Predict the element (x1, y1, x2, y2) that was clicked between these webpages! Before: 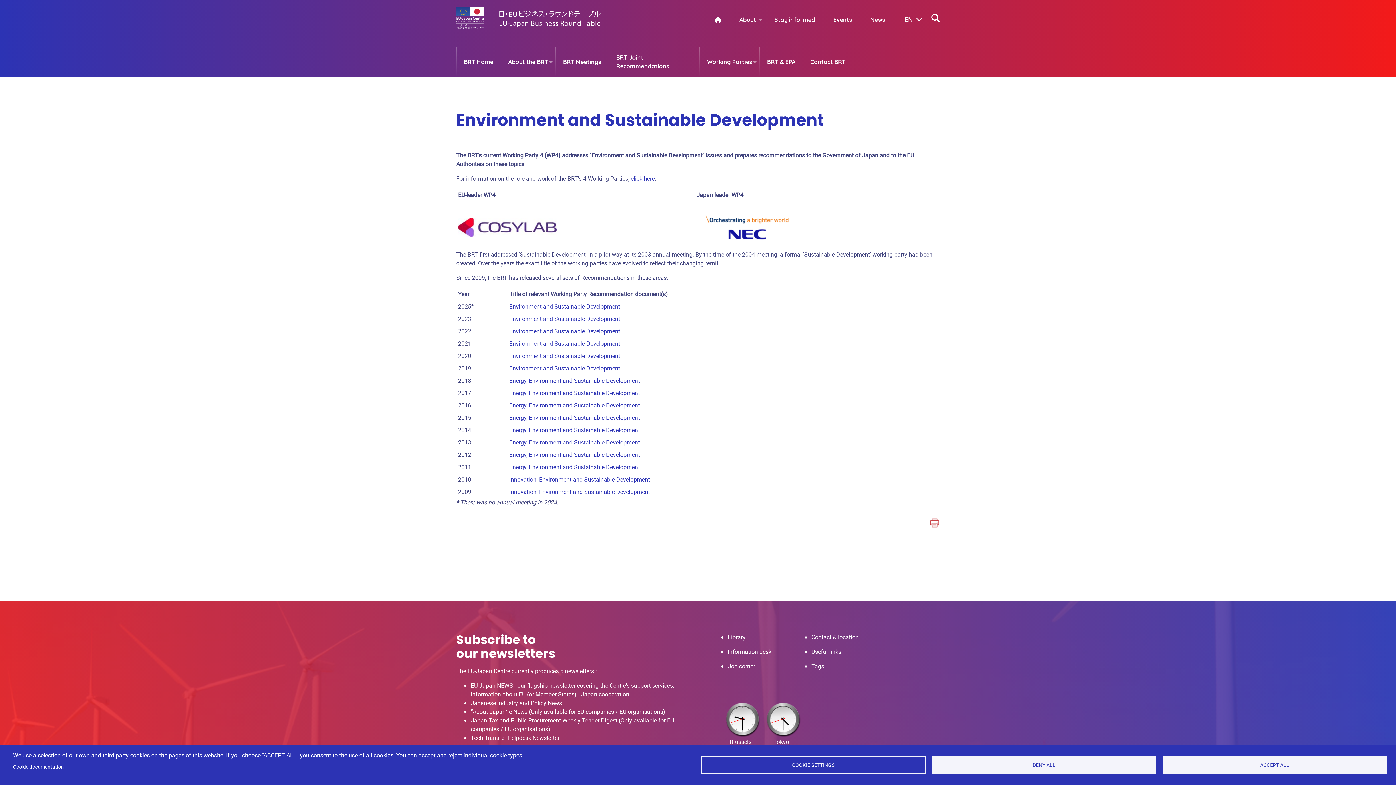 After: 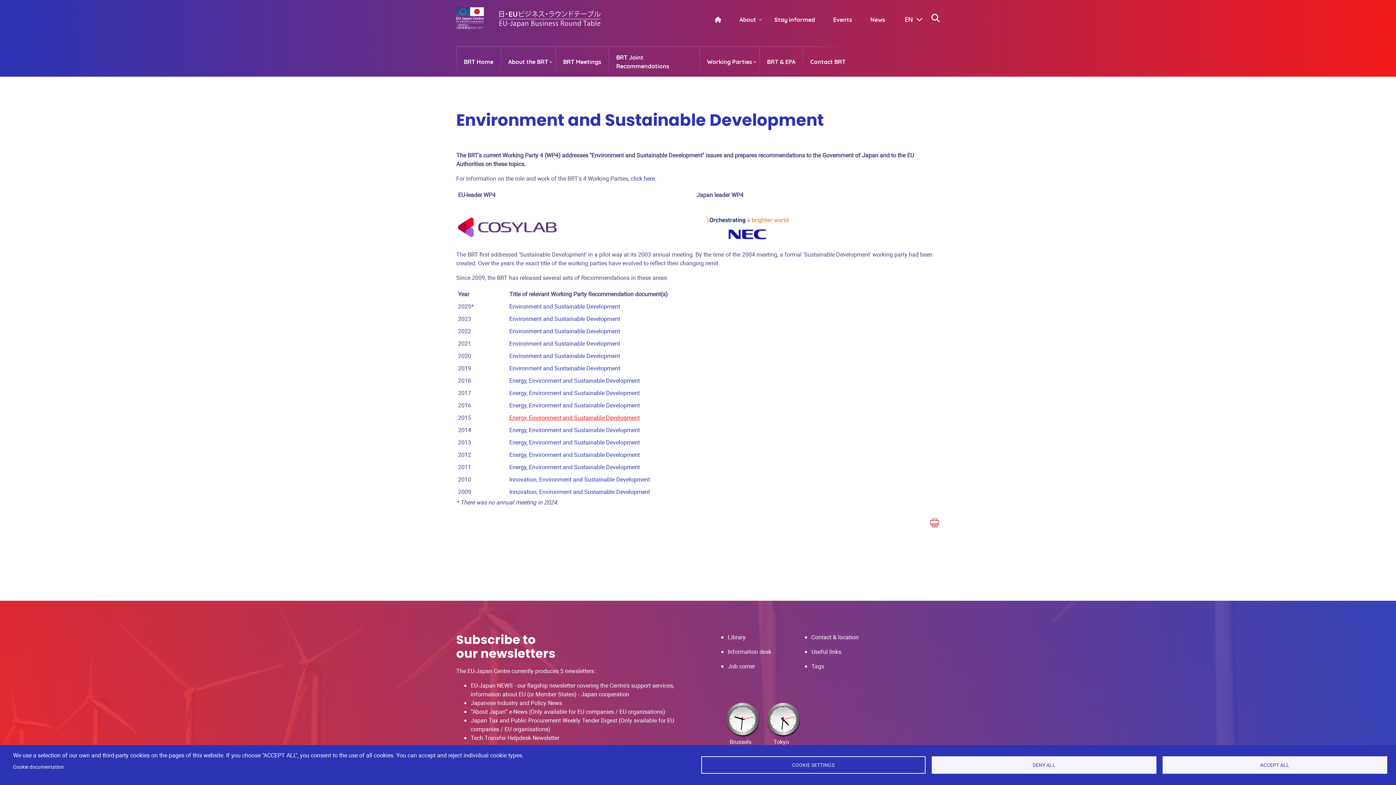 Action: label: Energy, Environment and Sustainable Development bbox: (509, 413, 640, 421)